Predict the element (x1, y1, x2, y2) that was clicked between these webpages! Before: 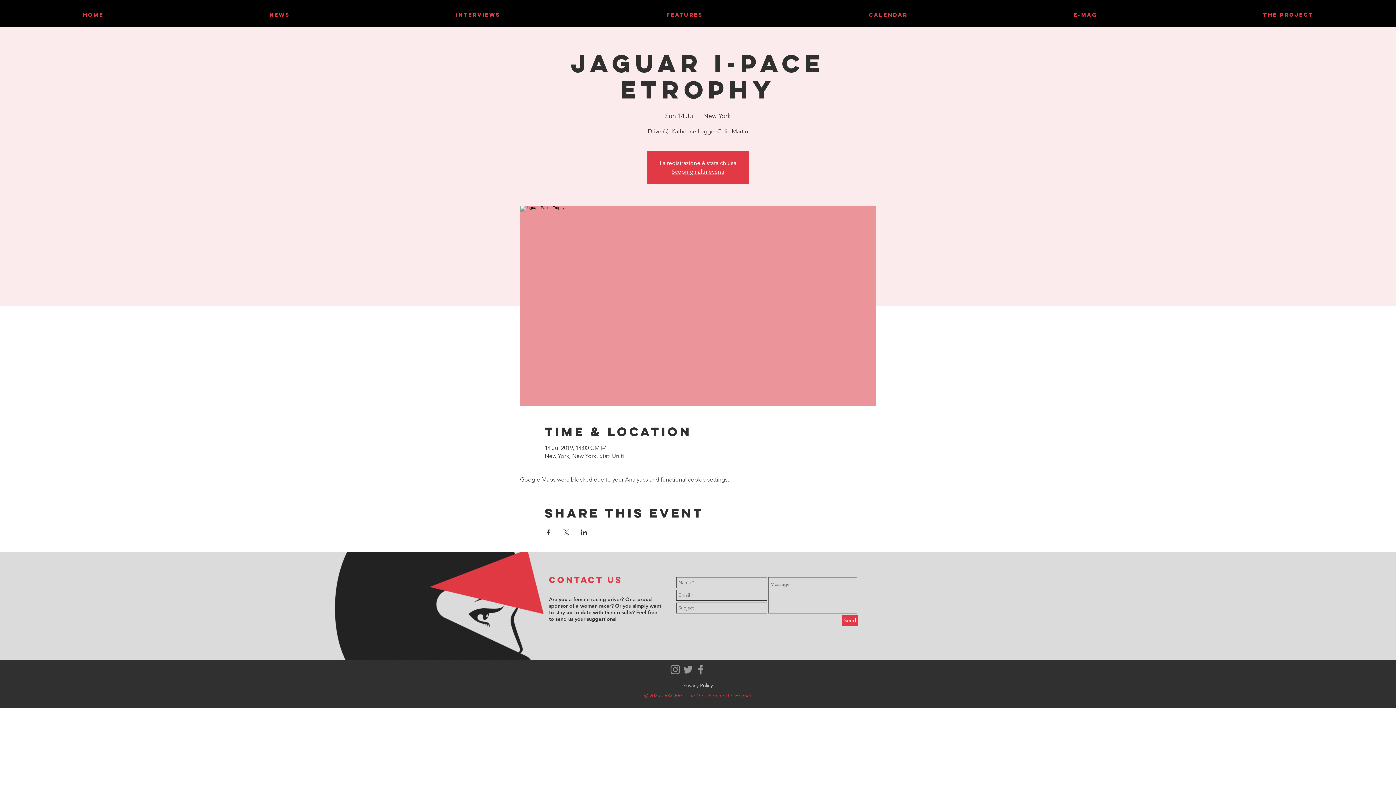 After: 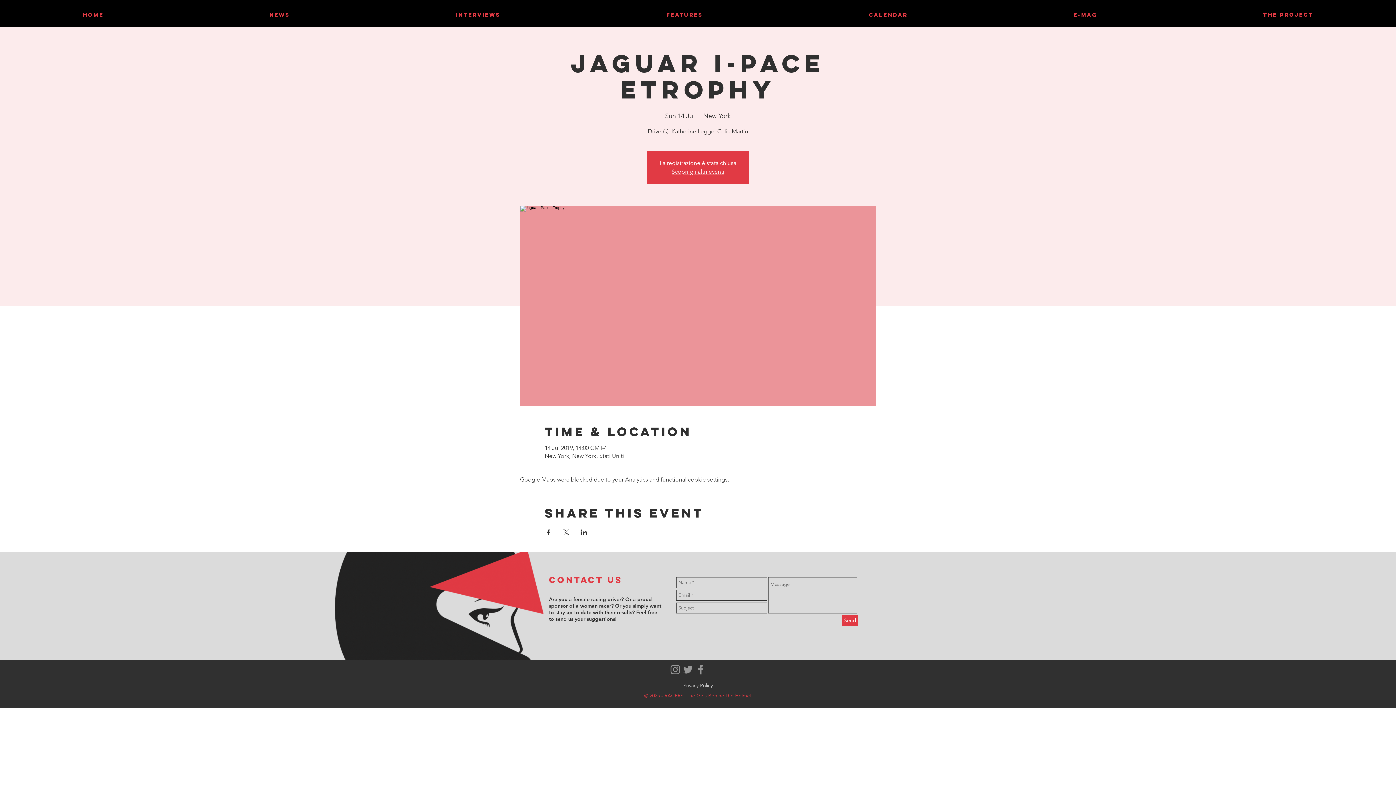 Action: bbox: (681, 663, 694, 676) label: Grey Twitter Icon